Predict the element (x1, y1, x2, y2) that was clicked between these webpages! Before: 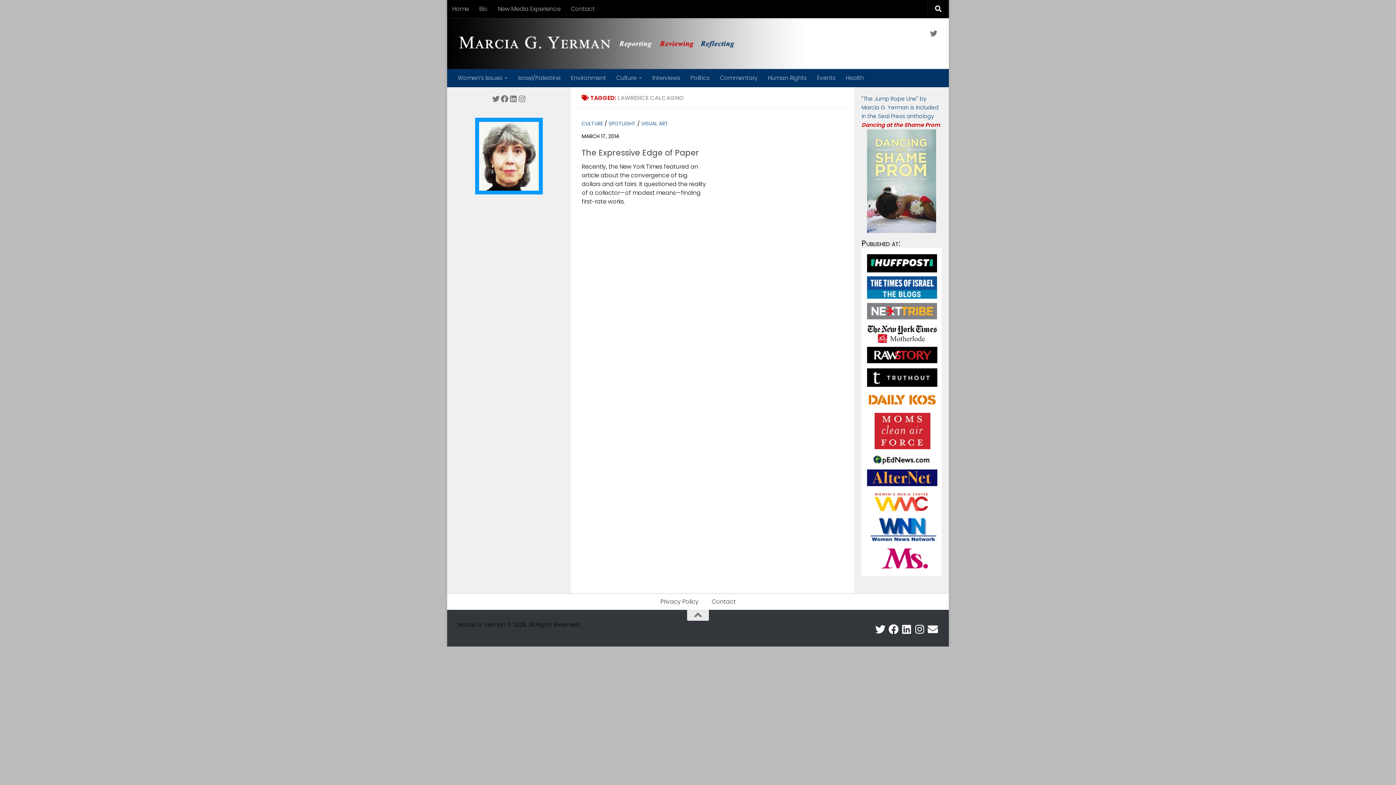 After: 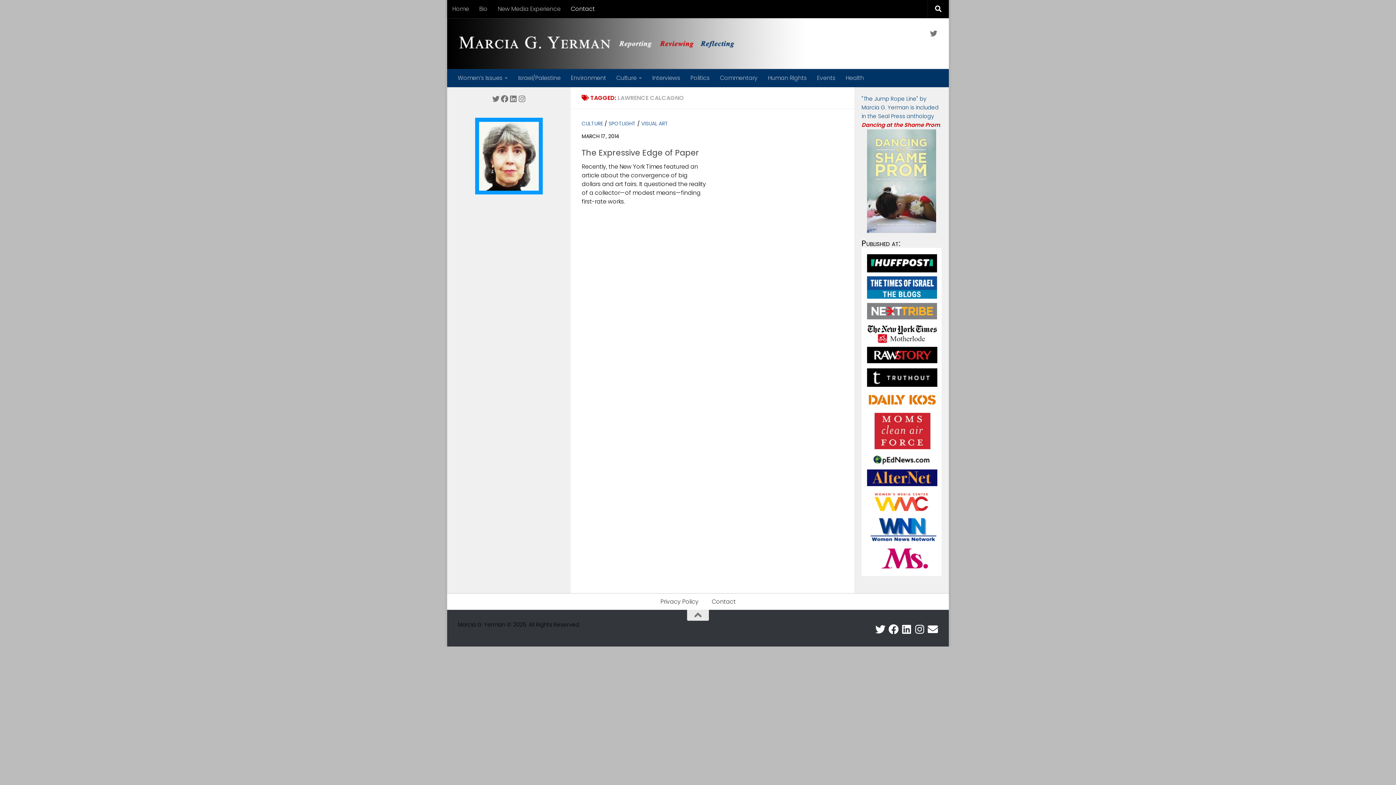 Action: bbox: (565, 0, 600, 18) label: Contact